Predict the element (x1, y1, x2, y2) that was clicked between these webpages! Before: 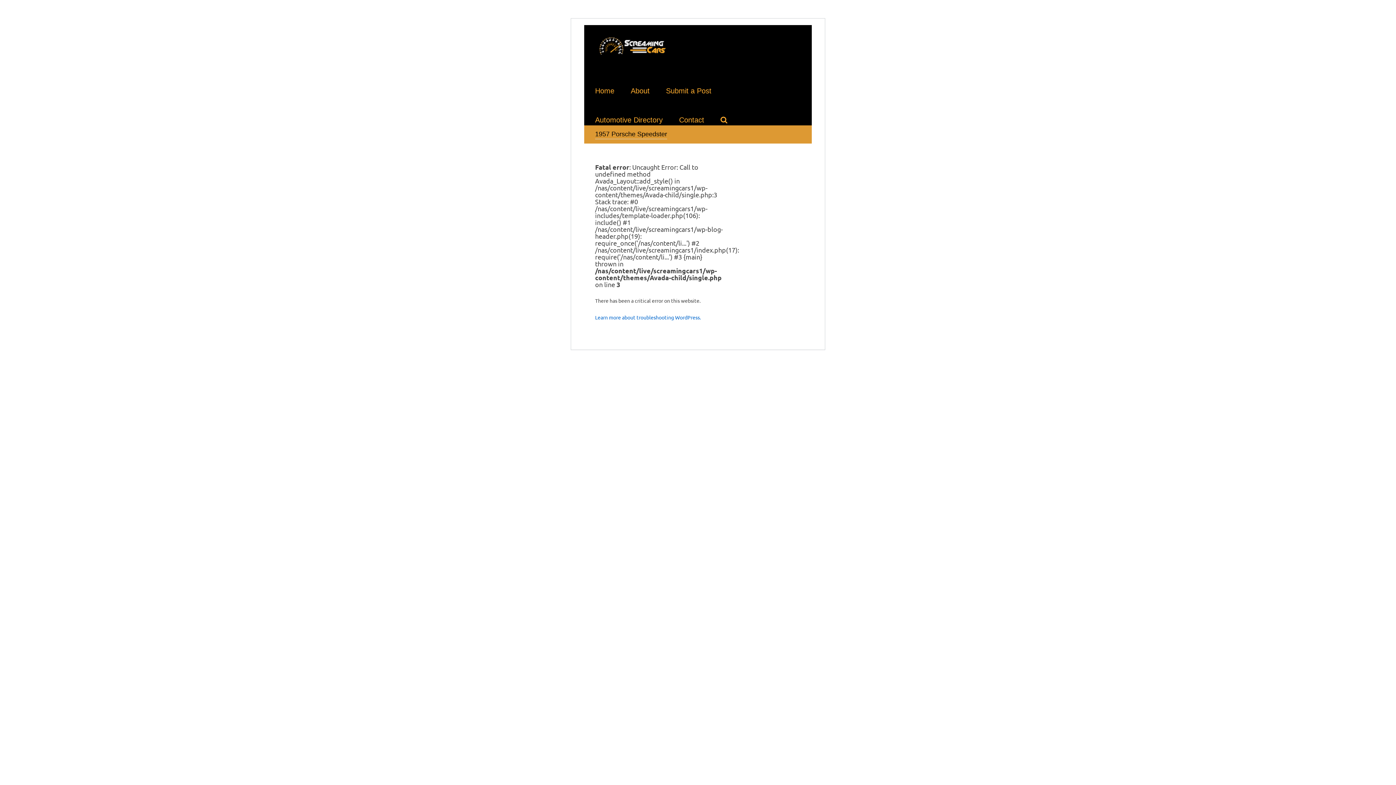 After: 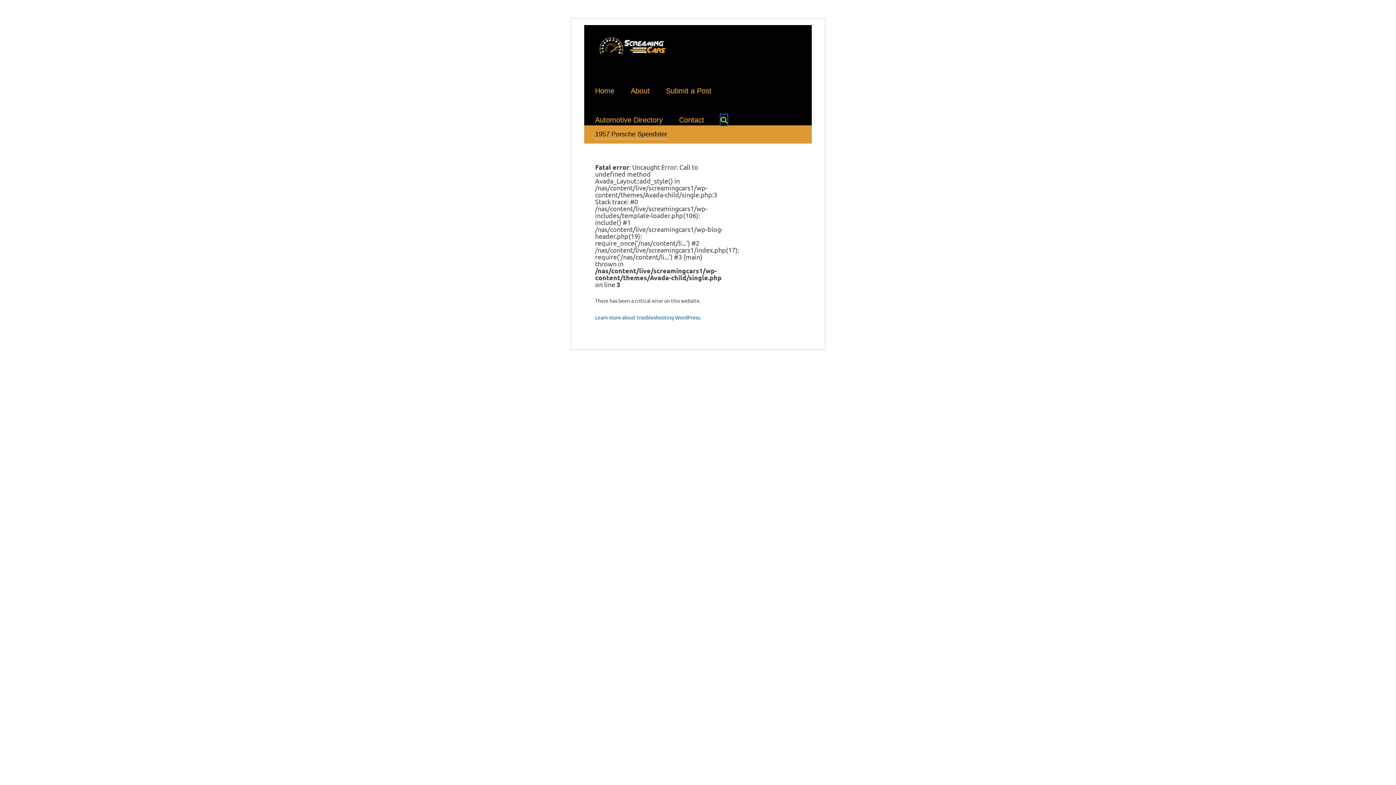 Action: label: Search bbox: (720, 114, 727, 125)